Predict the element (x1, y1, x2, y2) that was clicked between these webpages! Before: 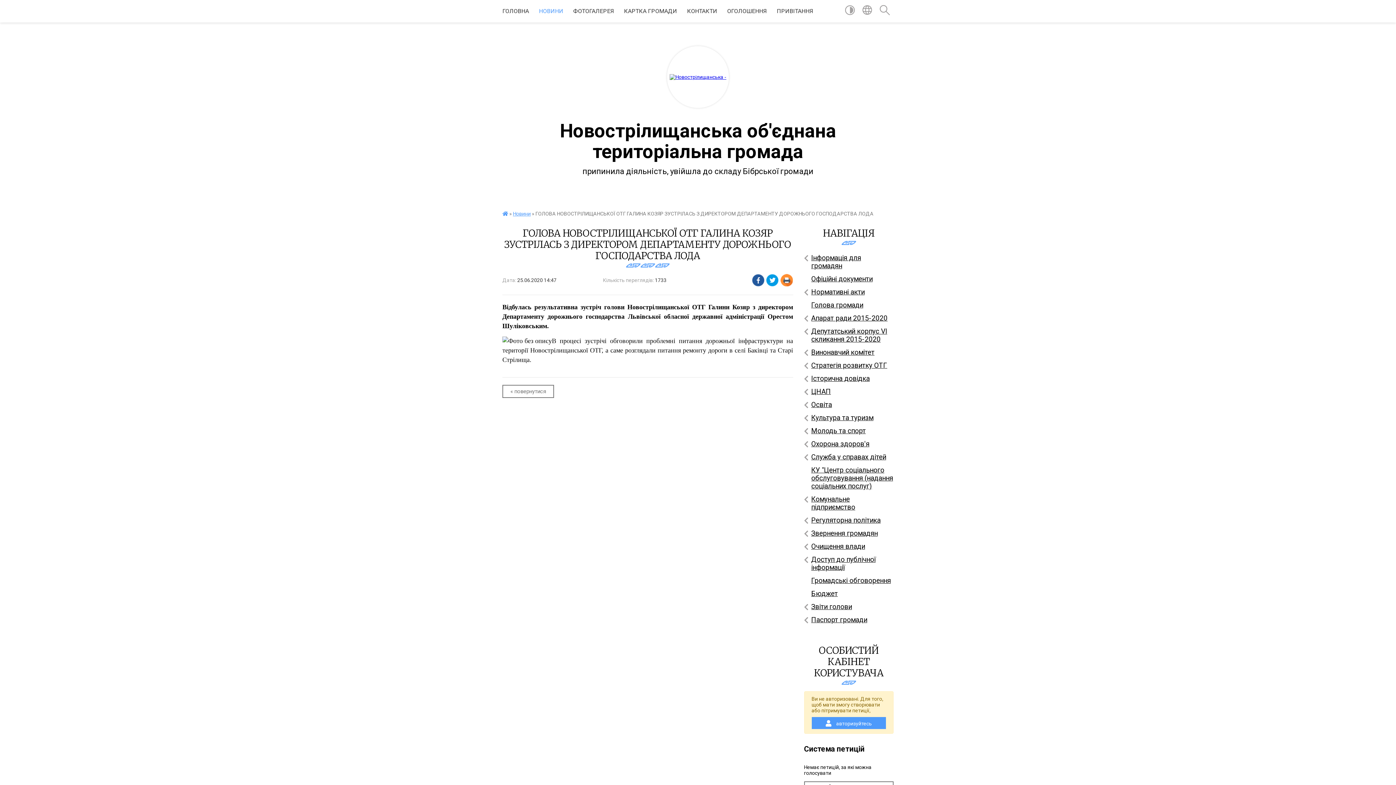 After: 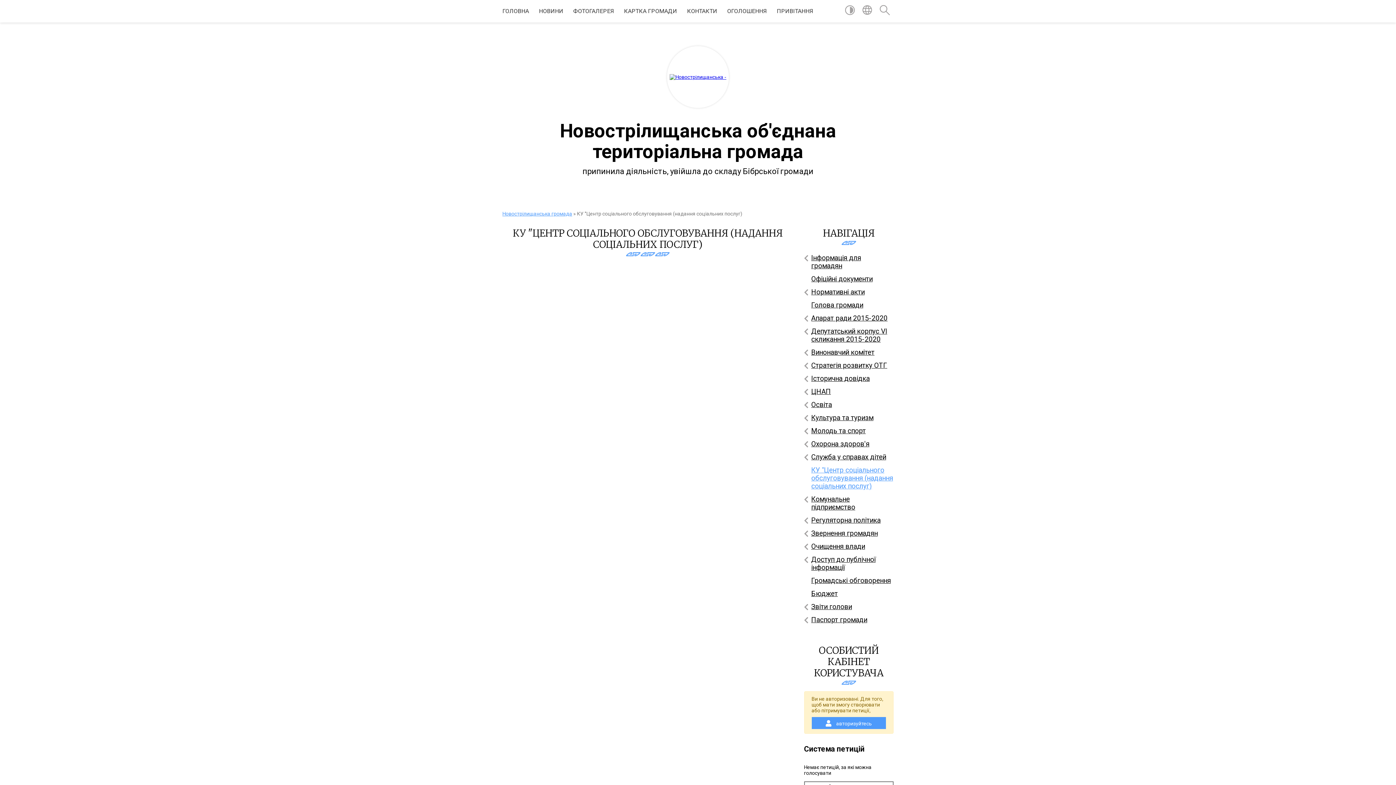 Action: bbox: (804, 464, 893, 493) label: КУ "Центр соціального обслуговування (надання соціальних послуг)